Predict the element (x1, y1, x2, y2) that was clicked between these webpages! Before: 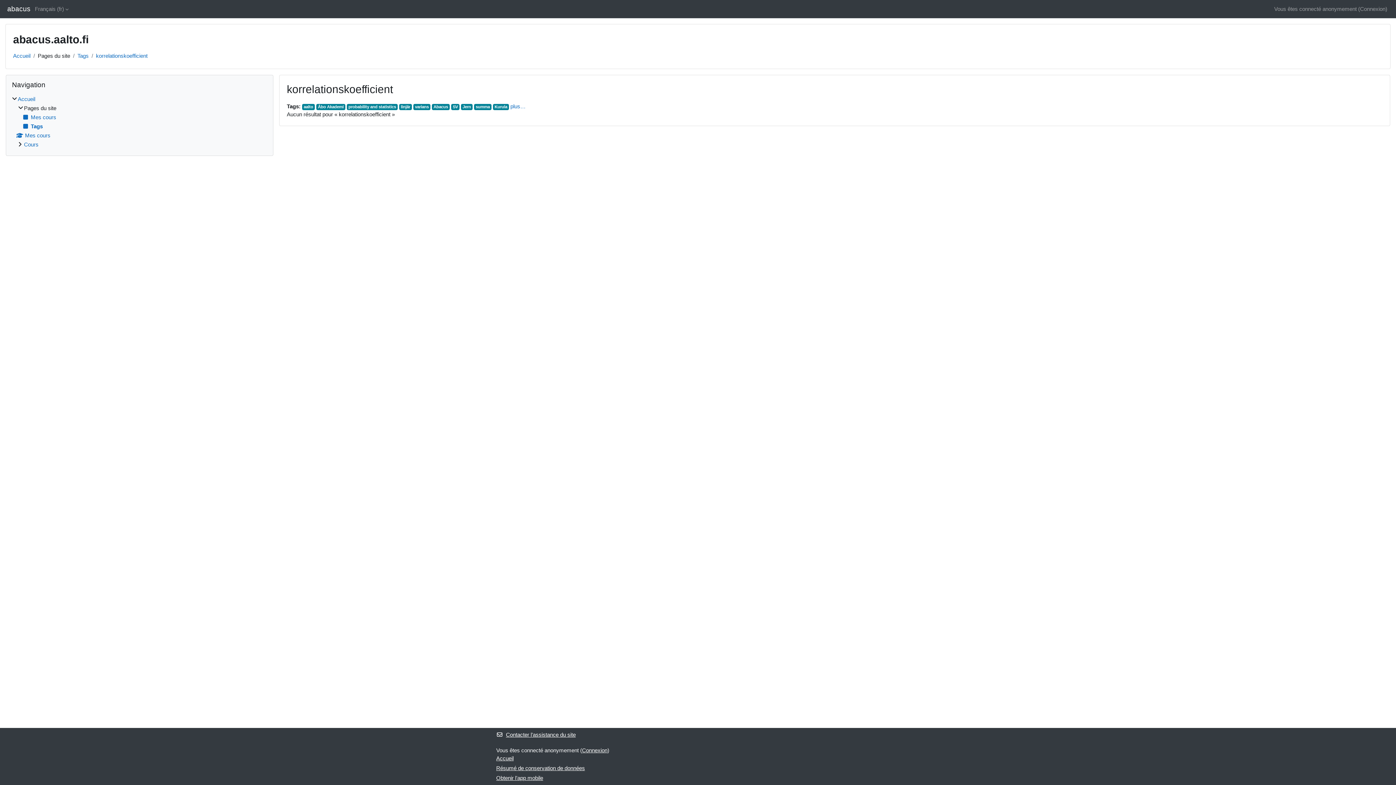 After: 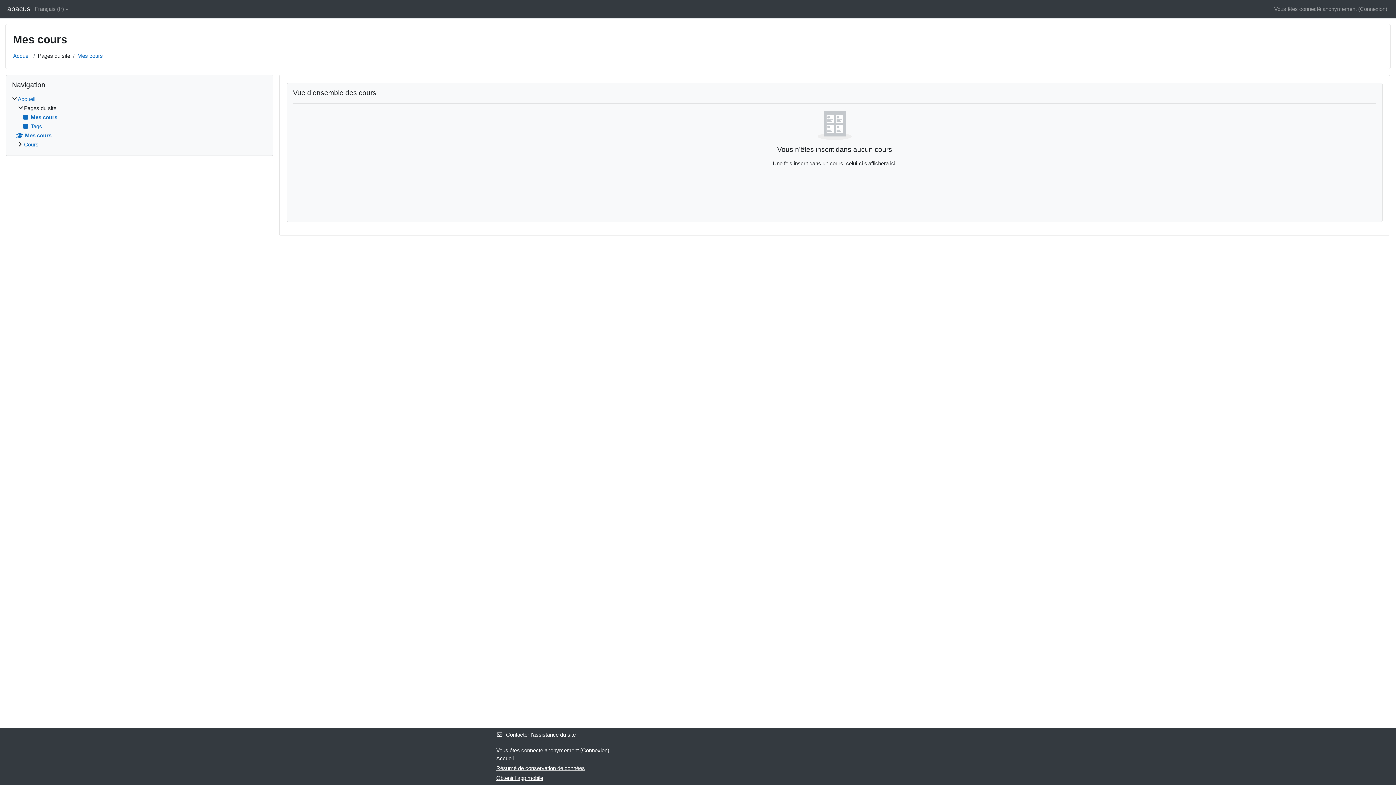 Action: label: Mes cours bbox: (22, 114, 56, 120)